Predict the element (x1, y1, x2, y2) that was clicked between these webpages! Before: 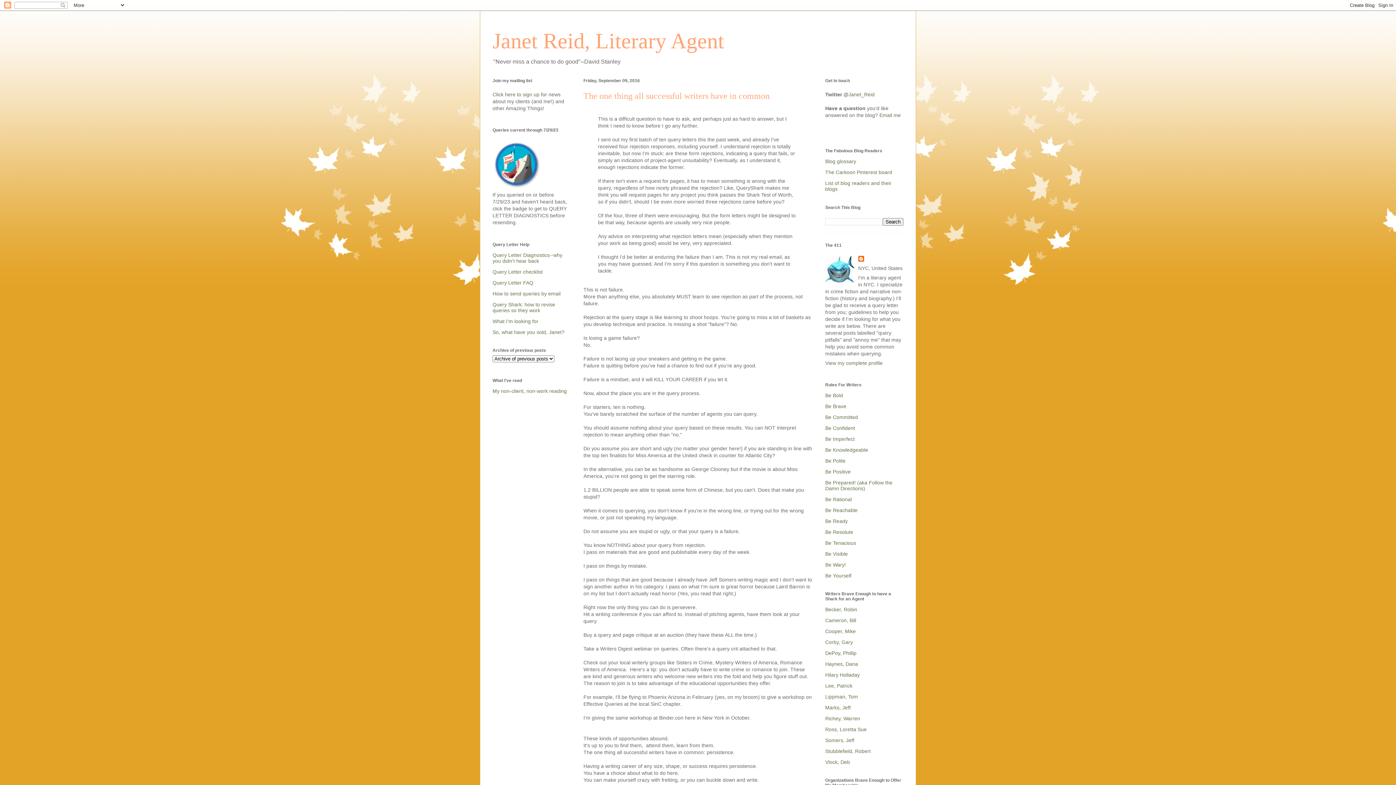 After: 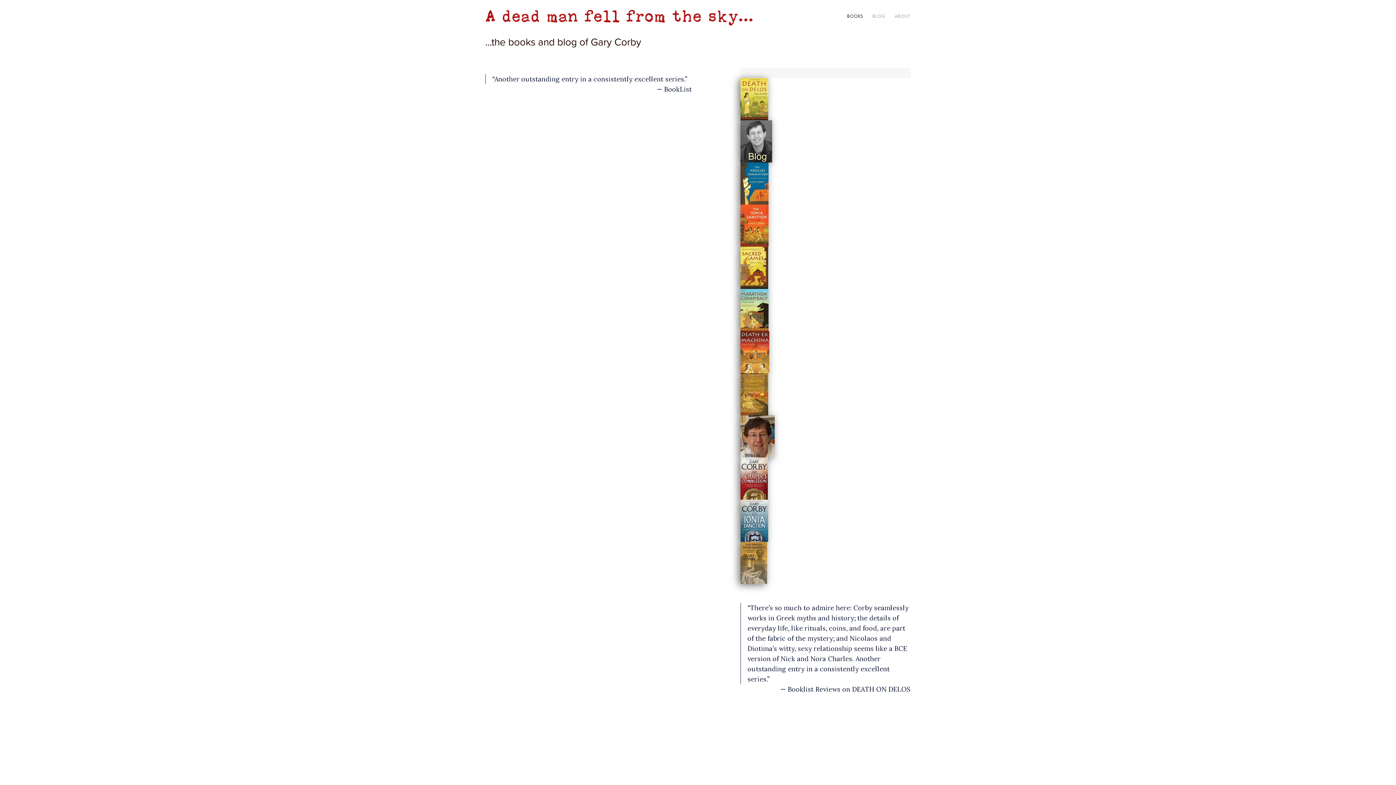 Action: bbox: (825, 639, 853, 645) label: Corby, Gary